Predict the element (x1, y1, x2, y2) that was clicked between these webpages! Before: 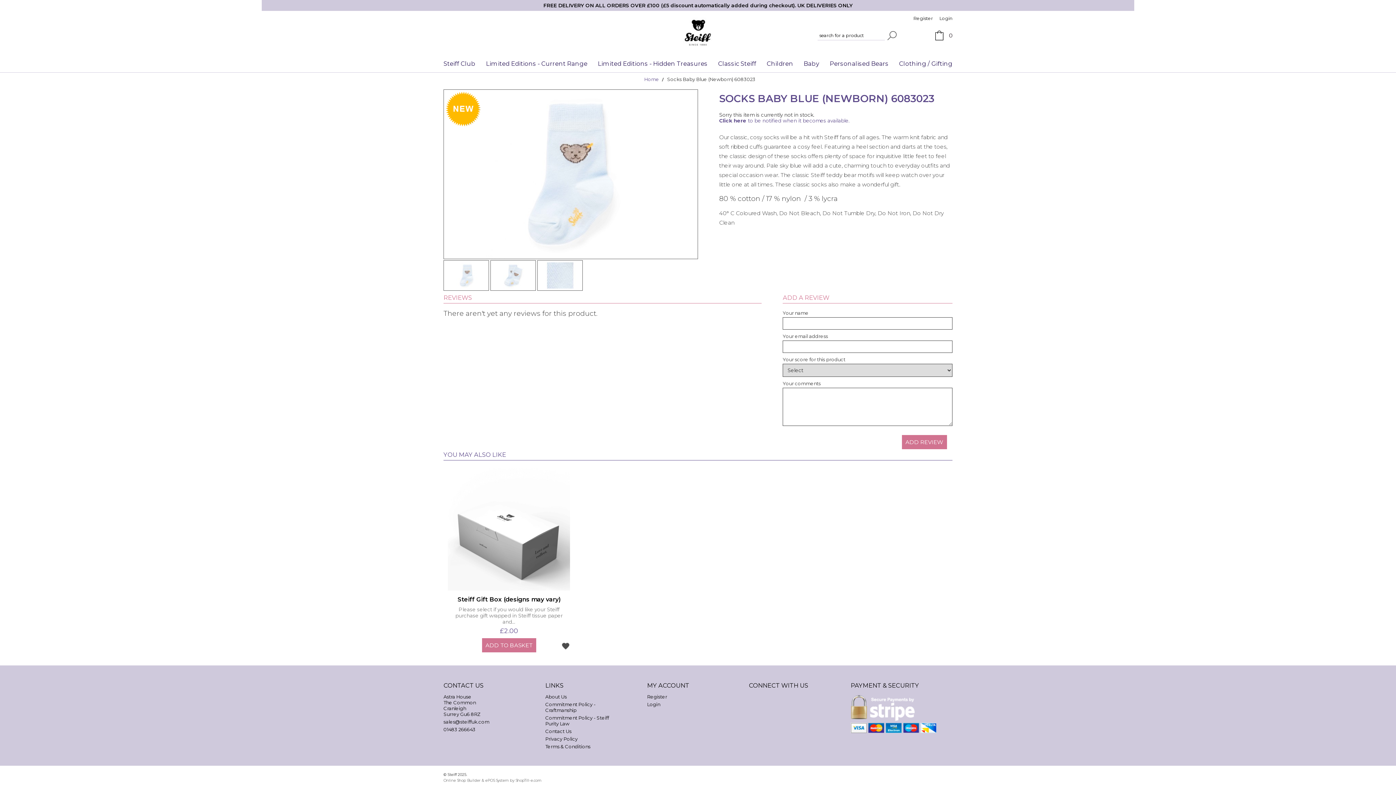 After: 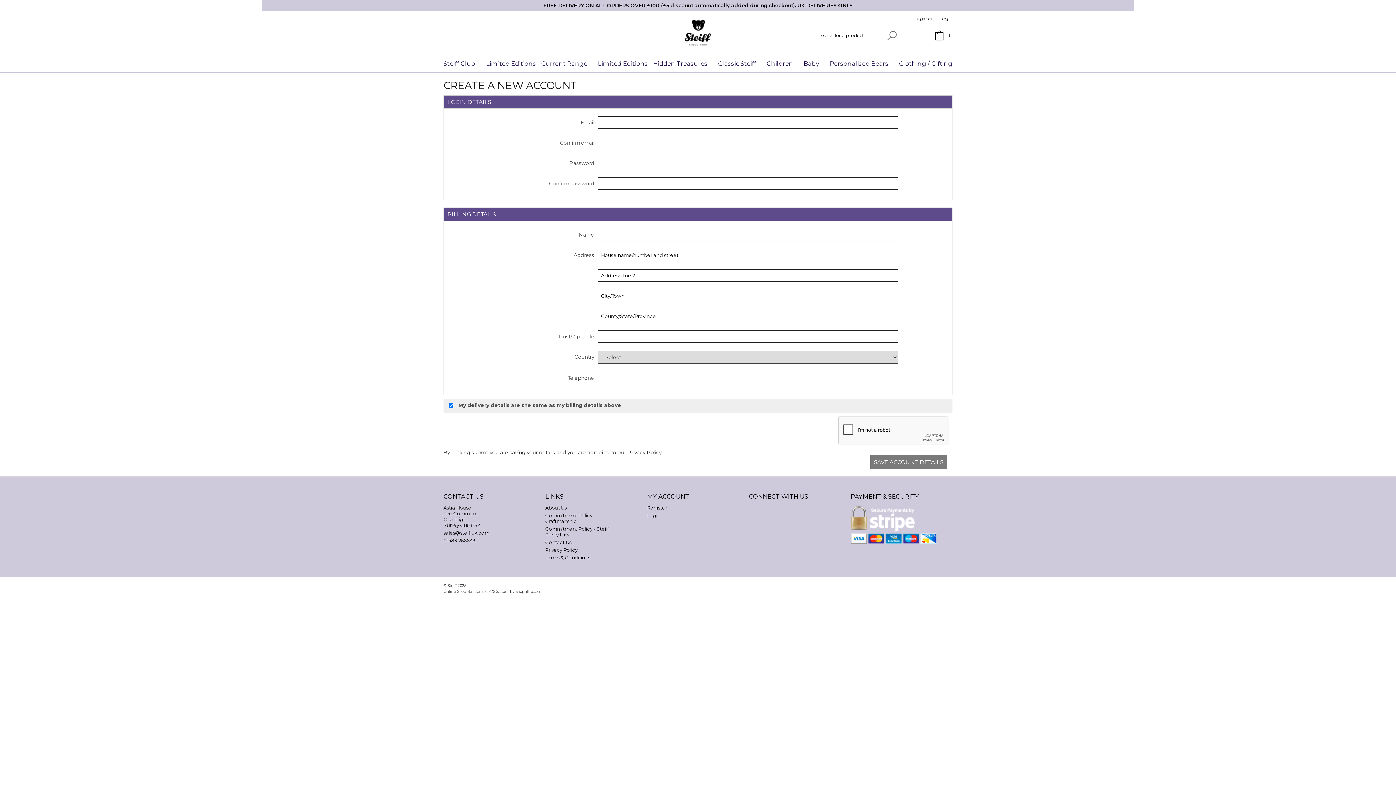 Action: label: Register bbox: (913, 15, 933, 21)